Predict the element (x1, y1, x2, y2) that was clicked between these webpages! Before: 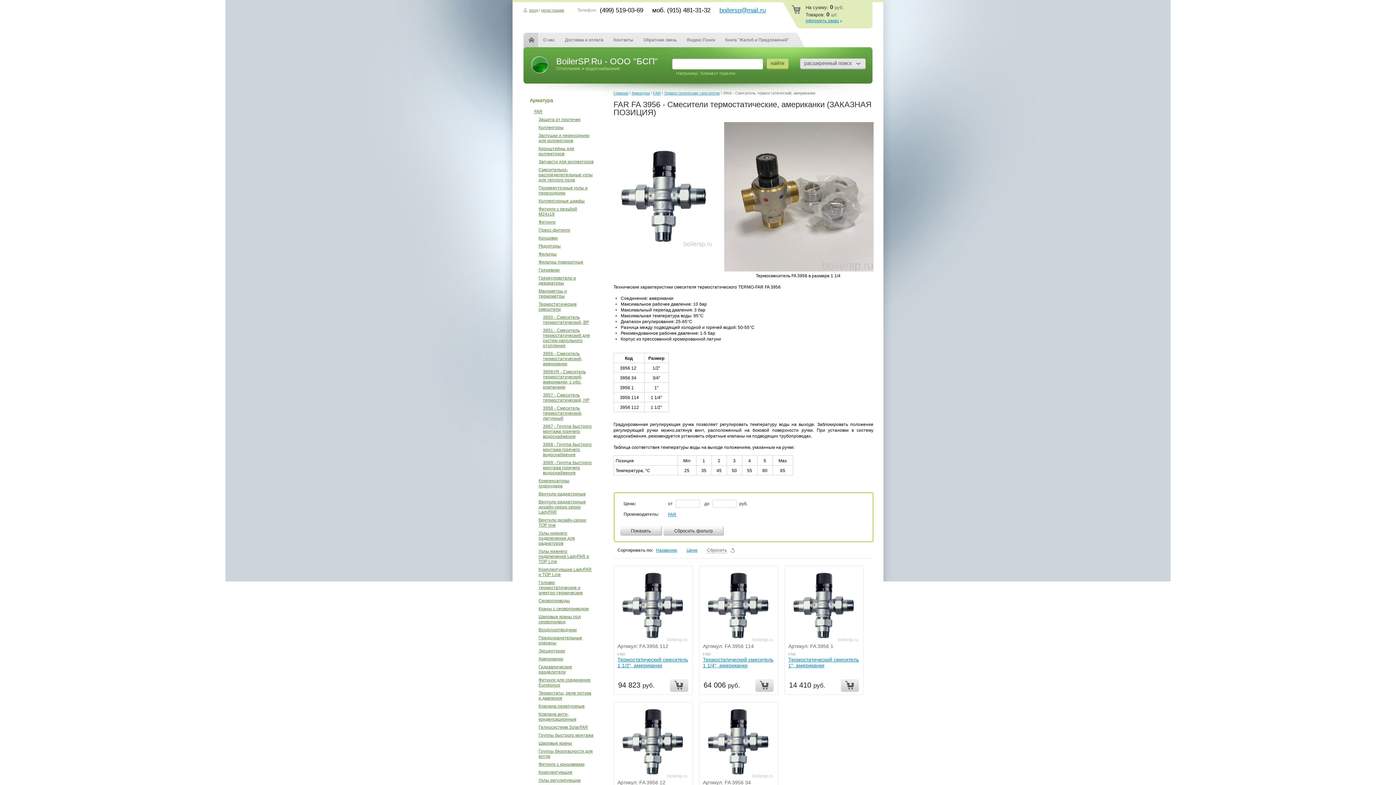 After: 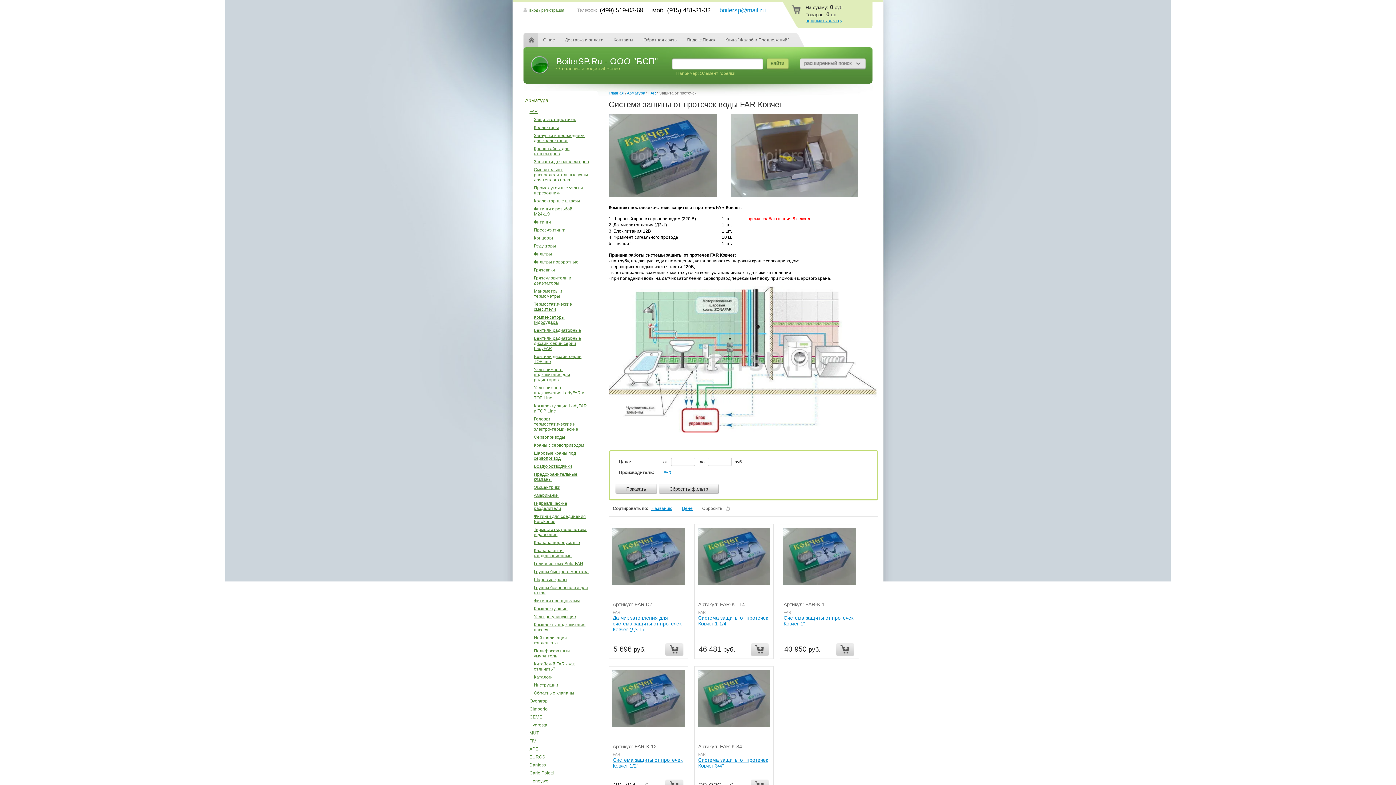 Action: bbox: (534, 115, 595, 123) label: Защита от протечек